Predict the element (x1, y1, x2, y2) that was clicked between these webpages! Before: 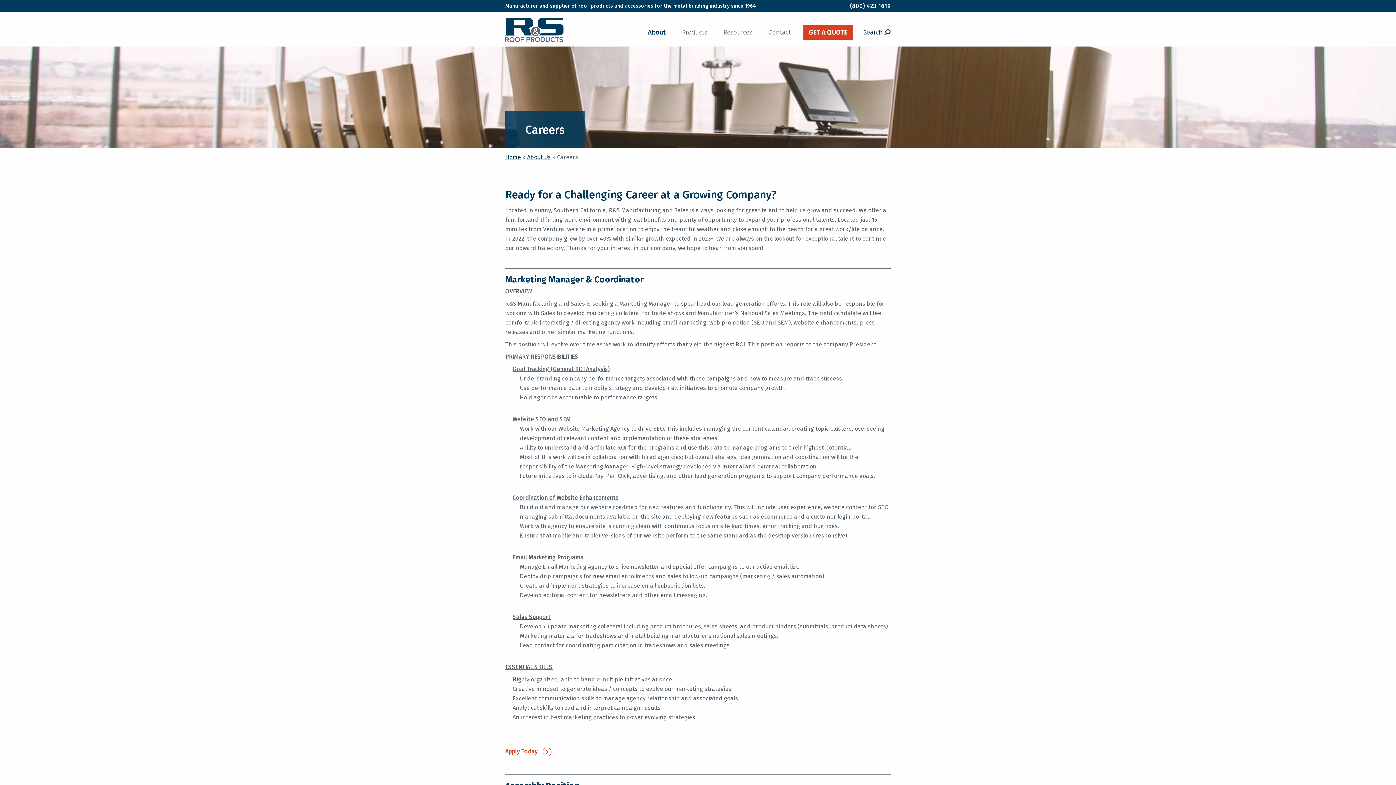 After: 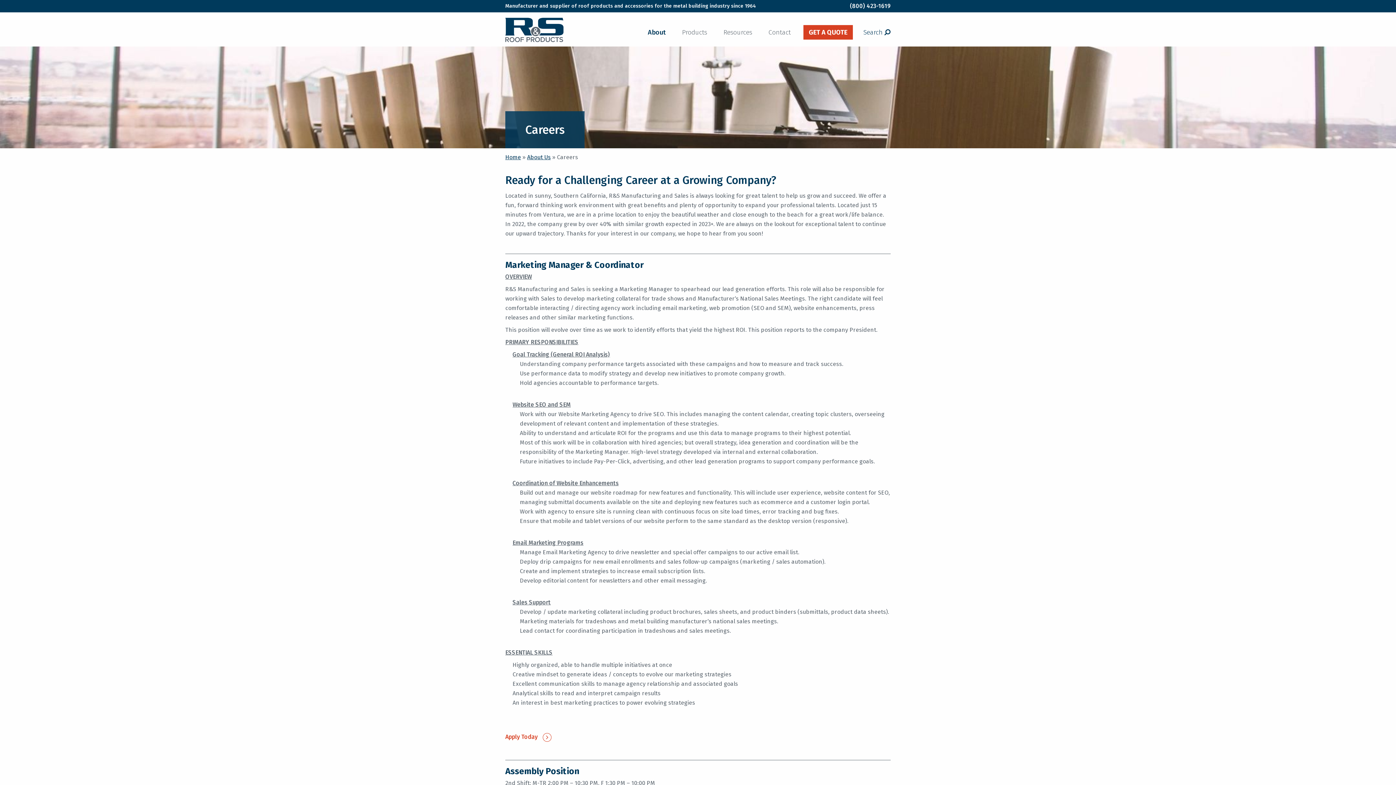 Action: label: Apply Today  bbox: (505, 748, 551, 755)